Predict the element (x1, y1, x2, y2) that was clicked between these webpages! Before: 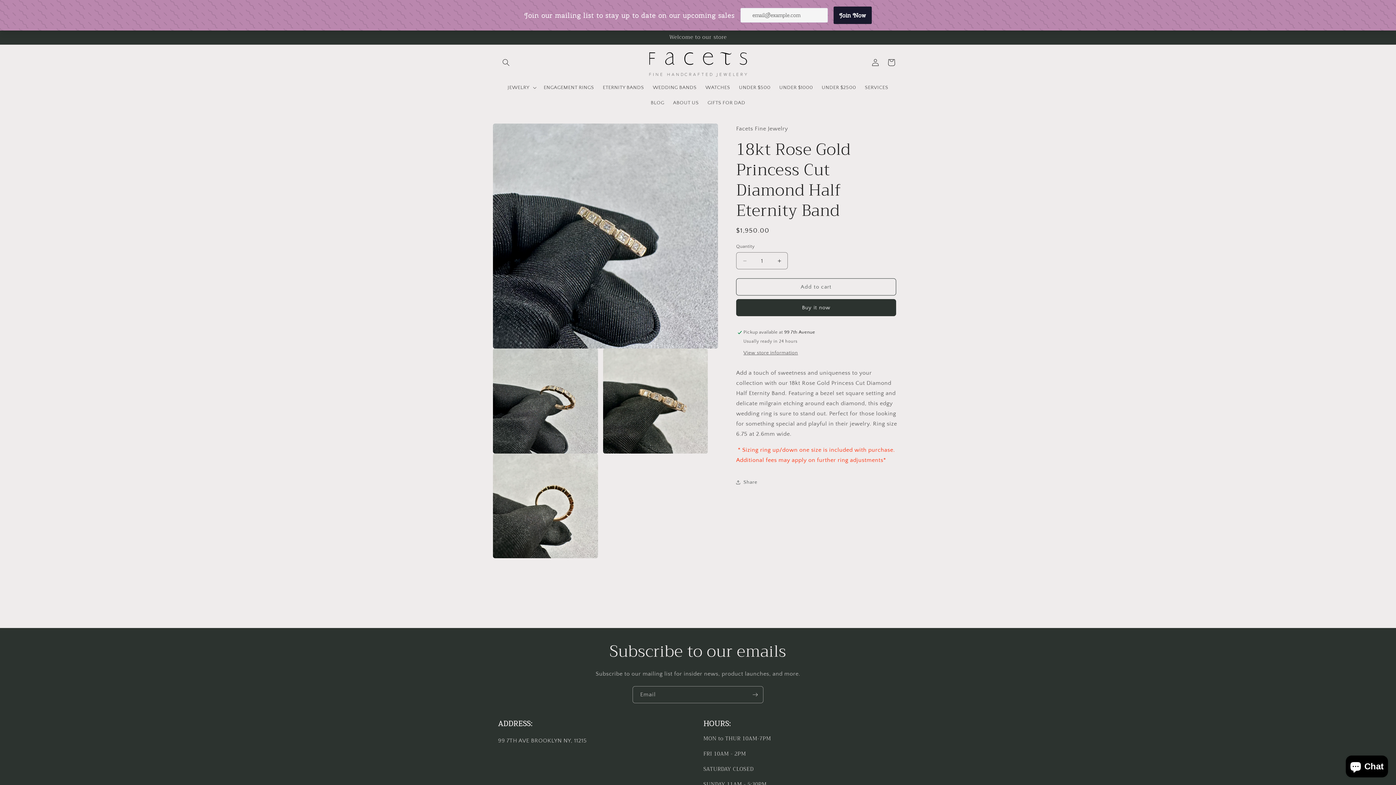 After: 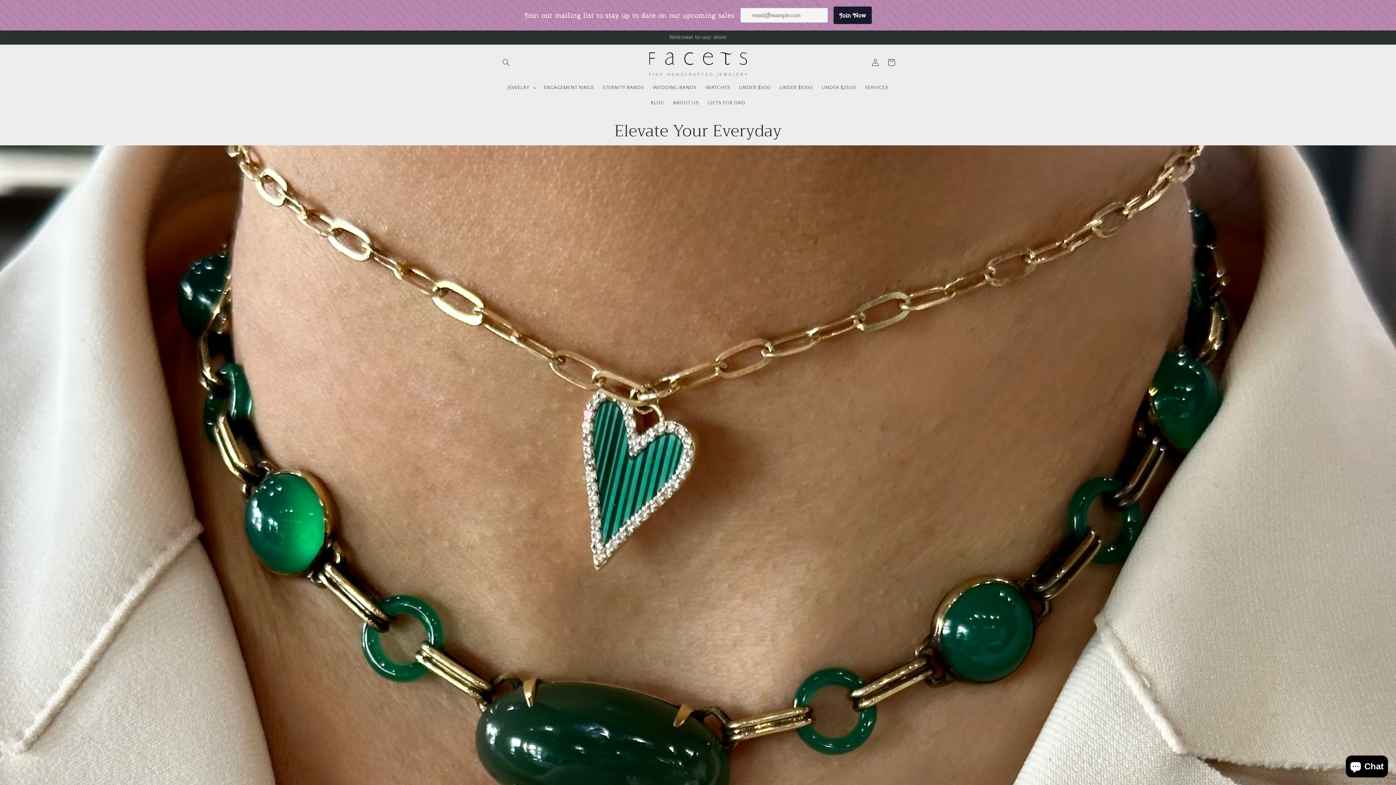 Action: bbox: (640, 14, 755, 49)